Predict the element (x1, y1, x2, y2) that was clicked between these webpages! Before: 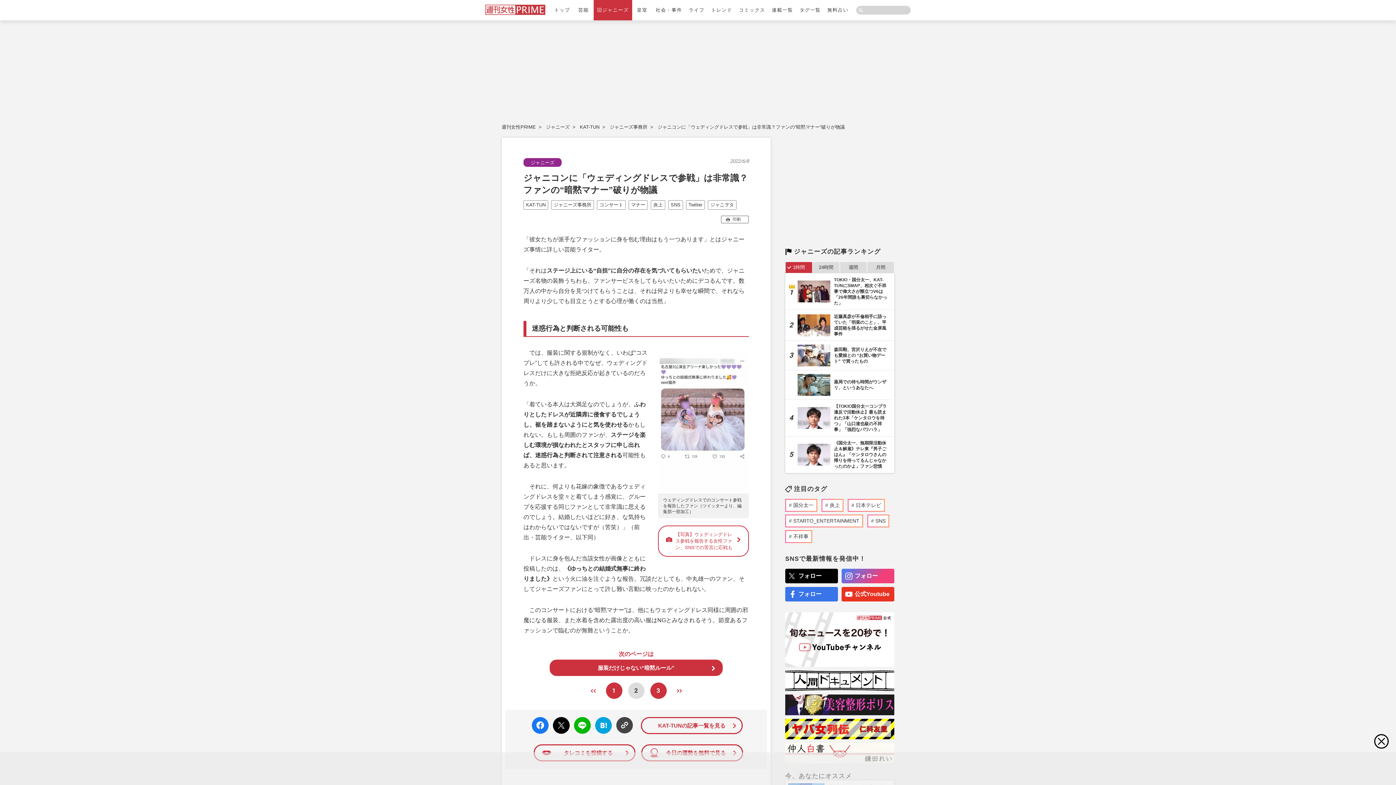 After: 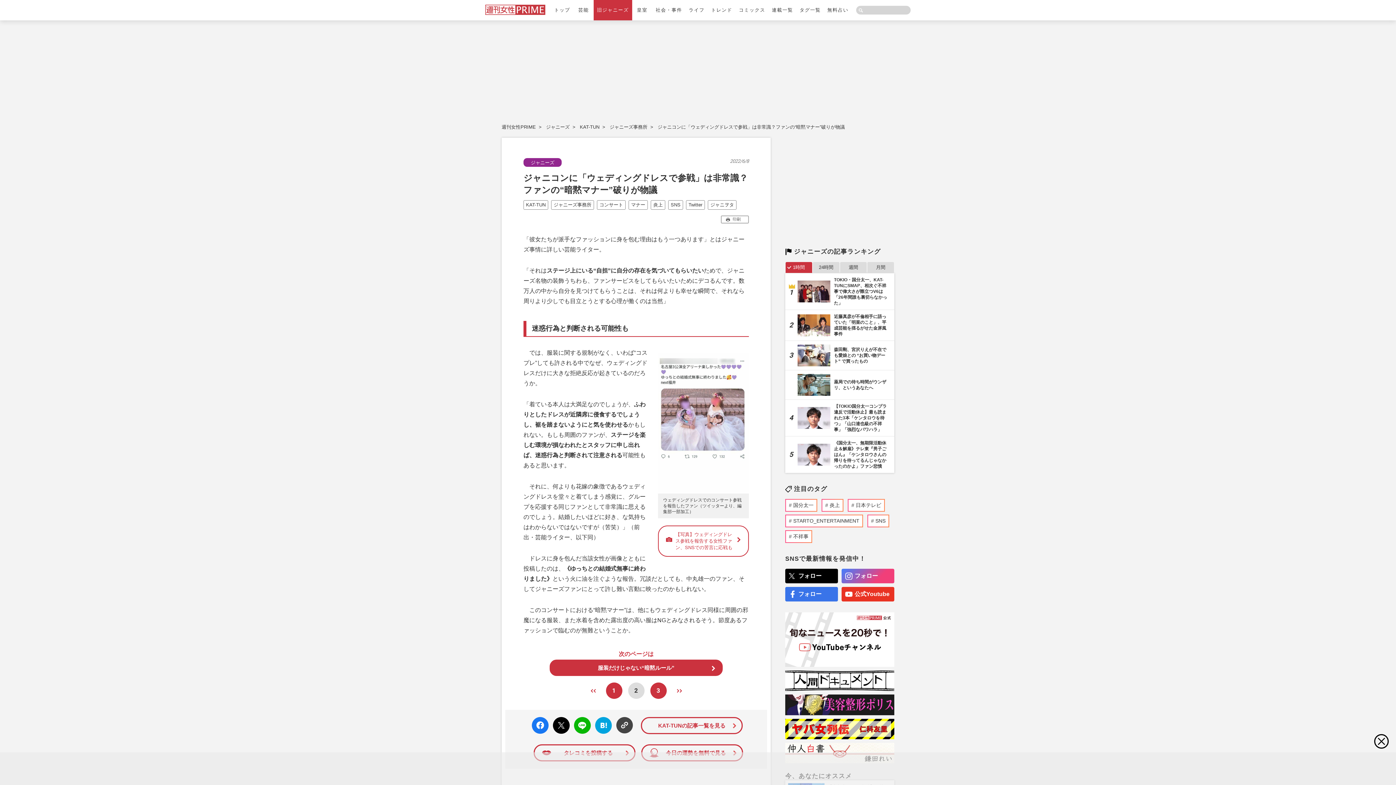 Action: label: 印刷 bbox: (722, 216, 747, 222)